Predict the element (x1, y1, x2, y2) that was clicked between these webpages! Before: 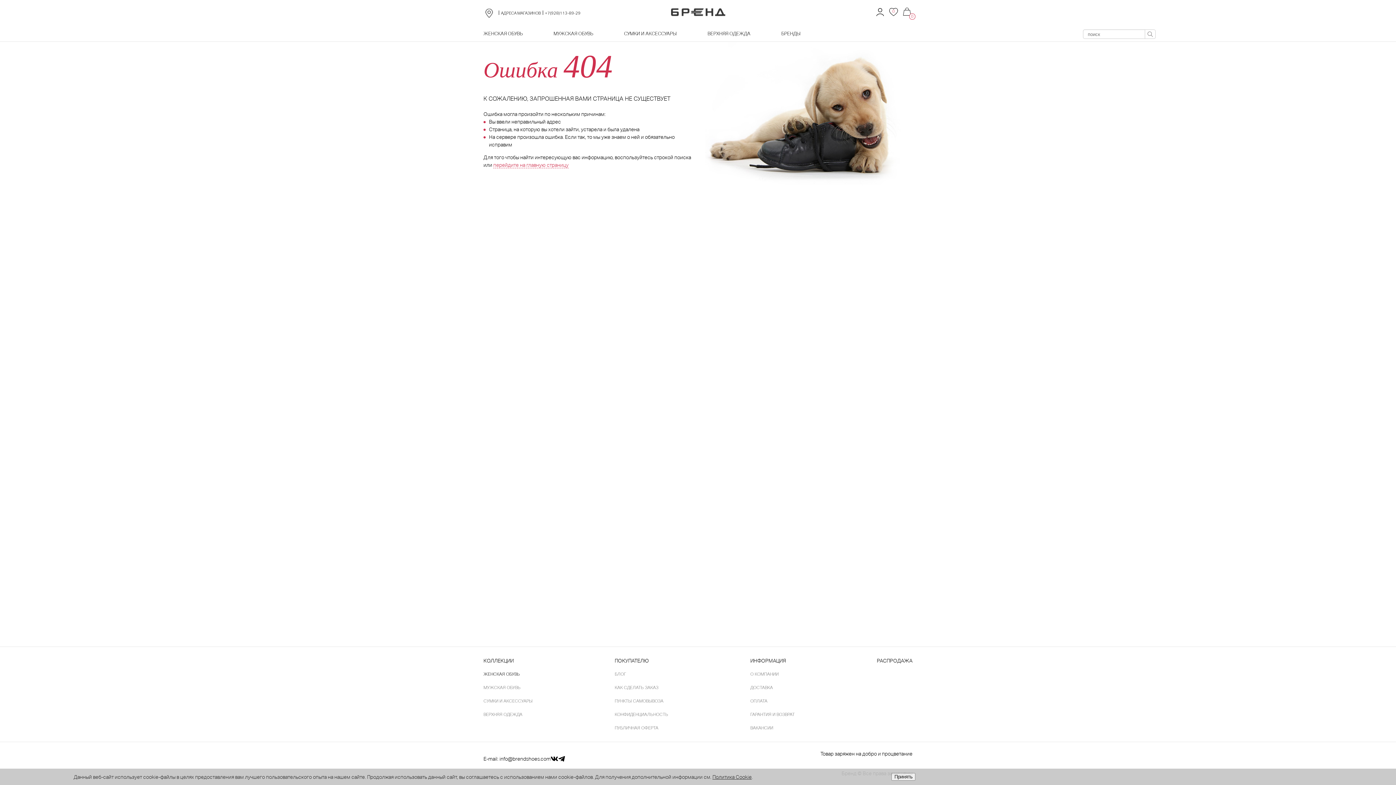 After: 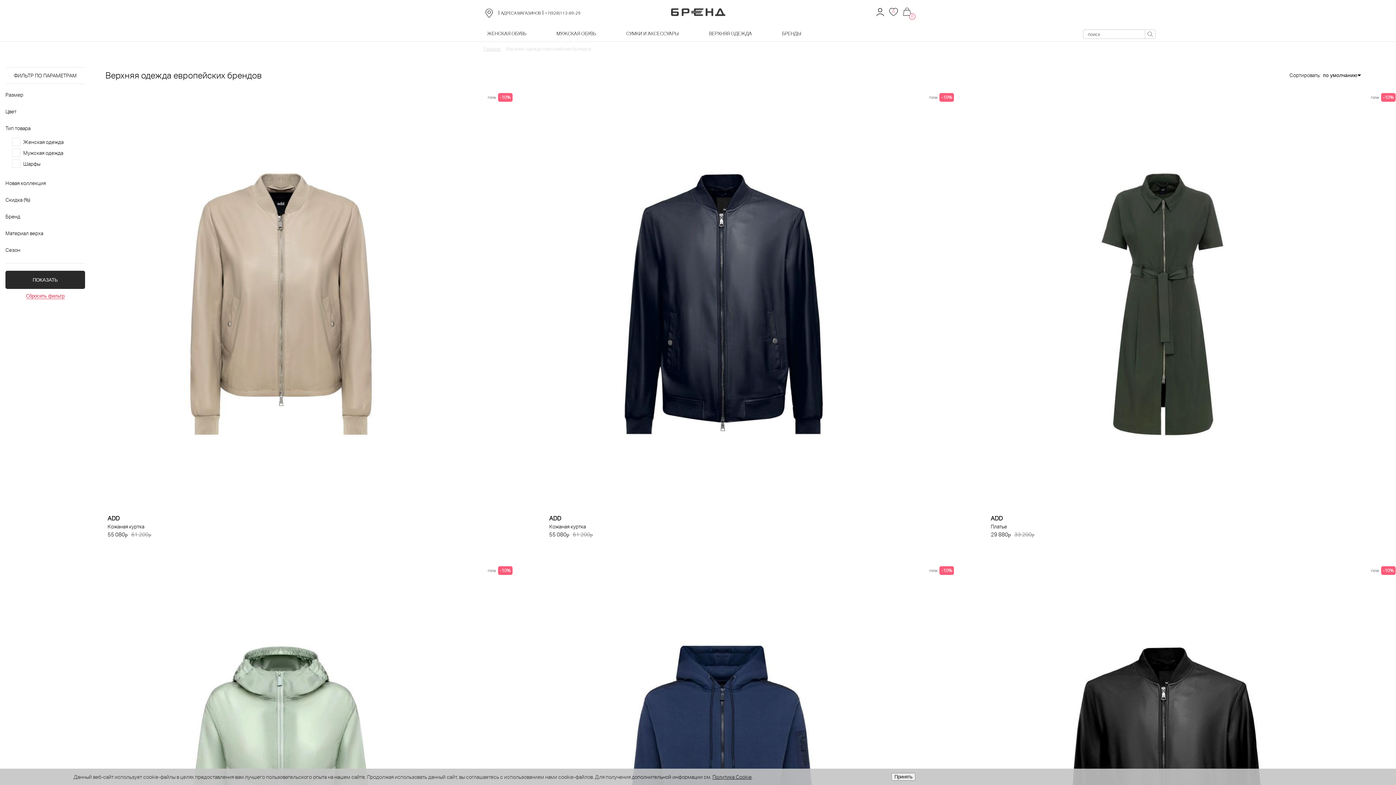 Action: bbox: (483, 712, 522, 717) label: ВЕРХНЯЯ ОДЕЖДА